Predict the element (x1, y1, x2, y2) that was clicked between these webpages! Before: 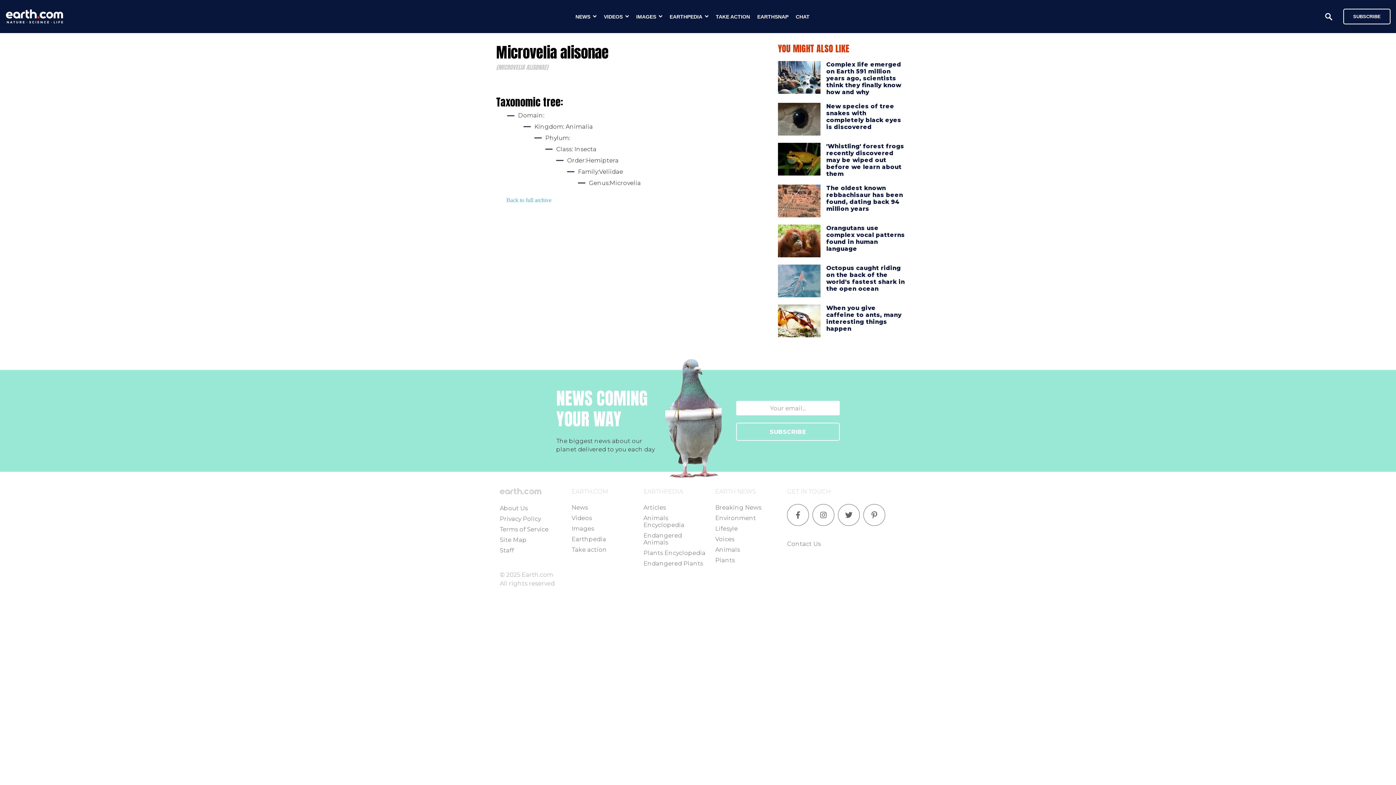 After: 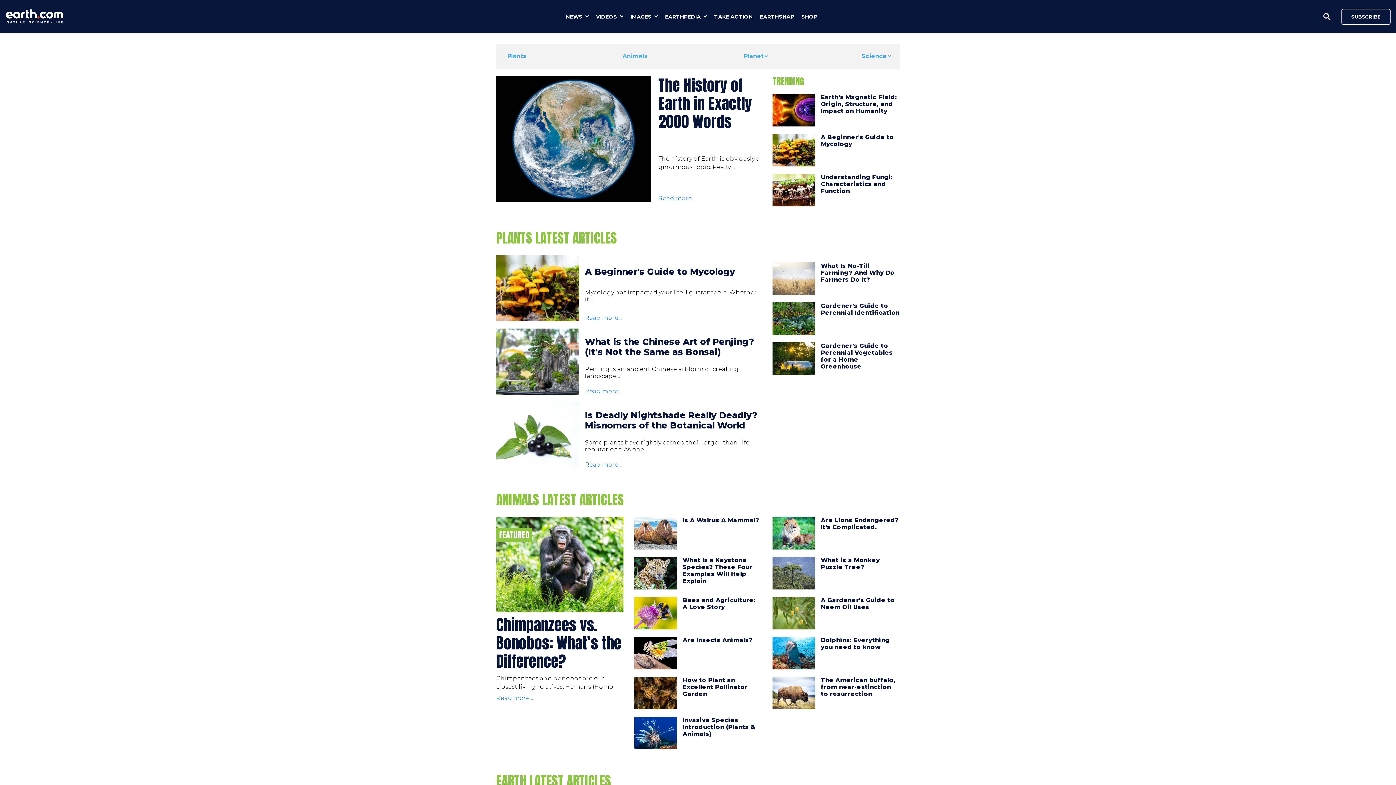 Action: label: Articles bbox: (643, 504, 666, 511)